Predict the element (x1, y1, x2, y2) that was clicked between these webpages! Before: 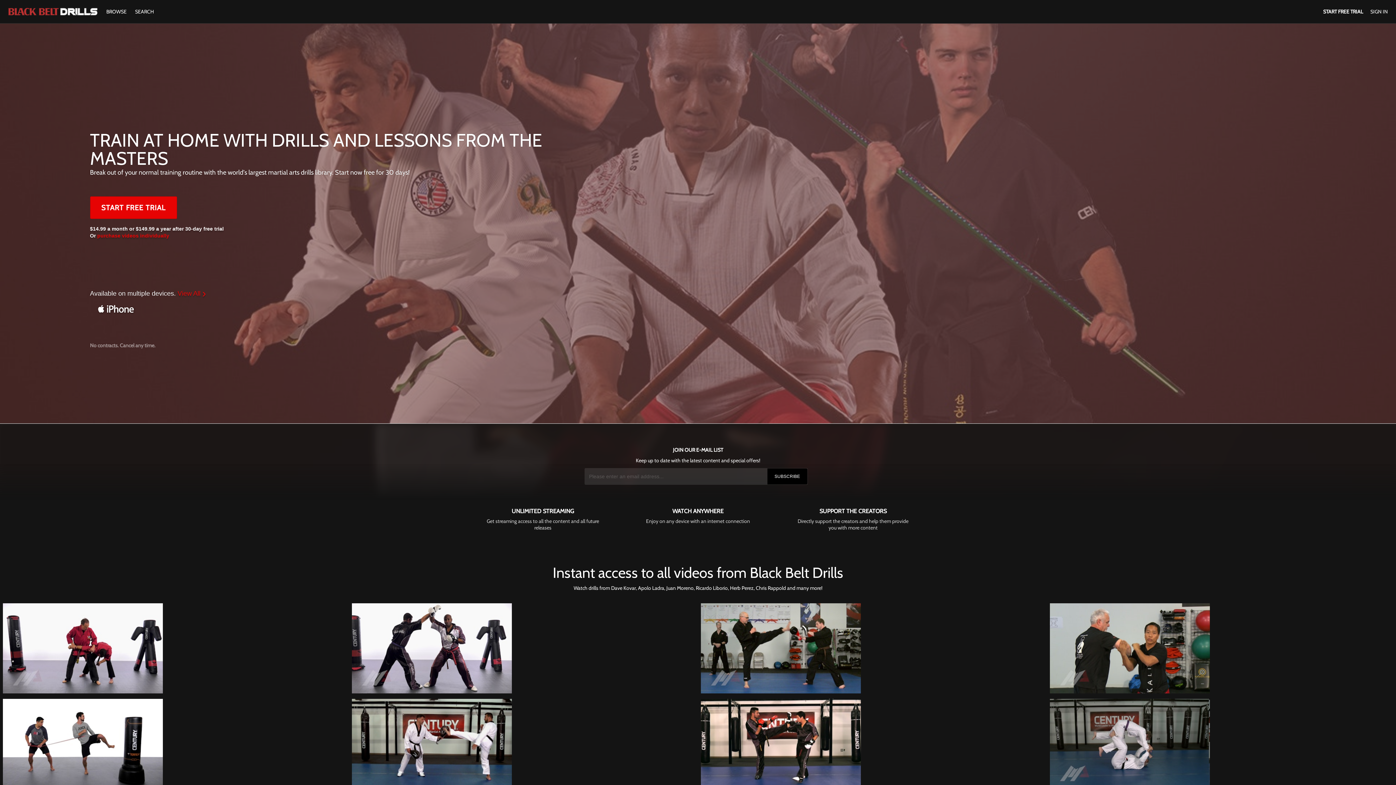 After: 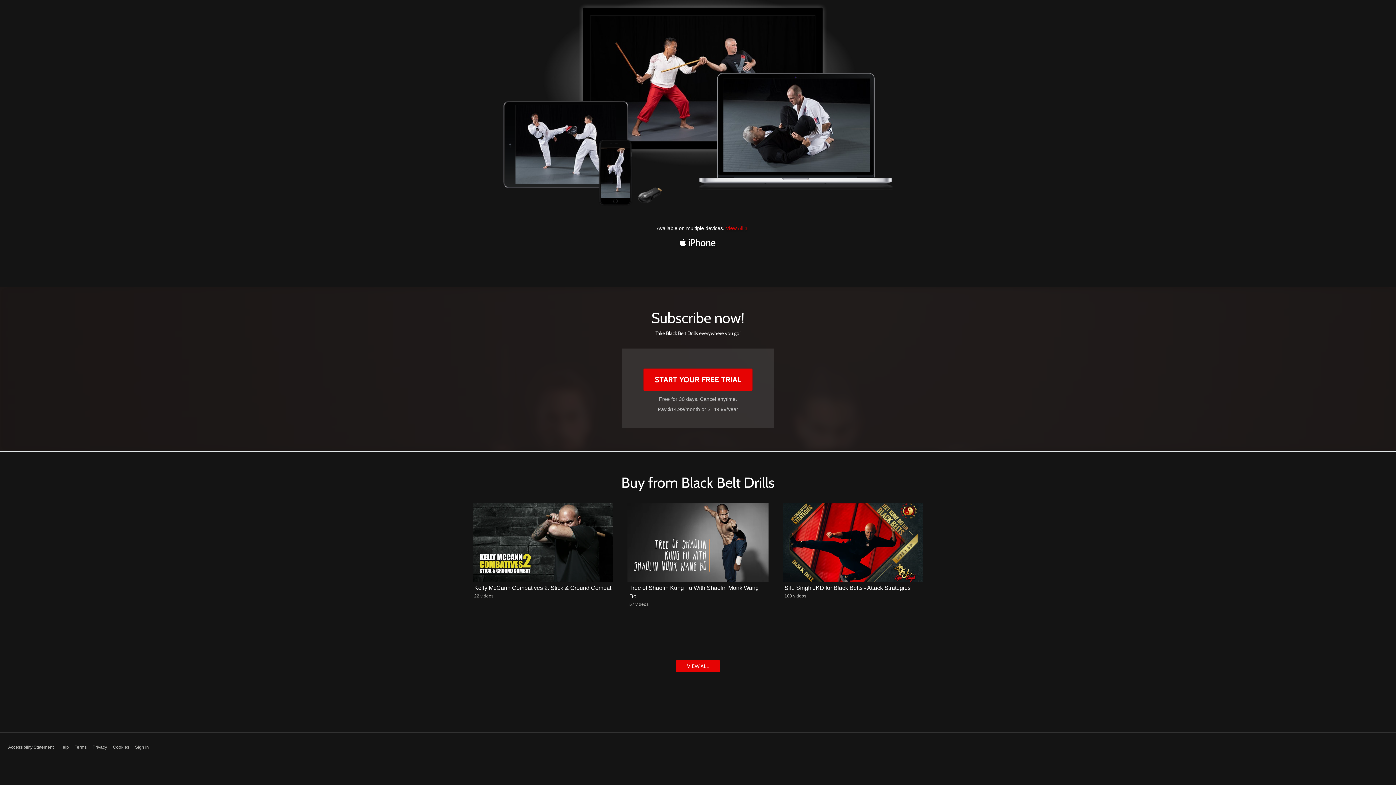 Action: label: purchase videos individually bbox: (97, 232, 169, 238)